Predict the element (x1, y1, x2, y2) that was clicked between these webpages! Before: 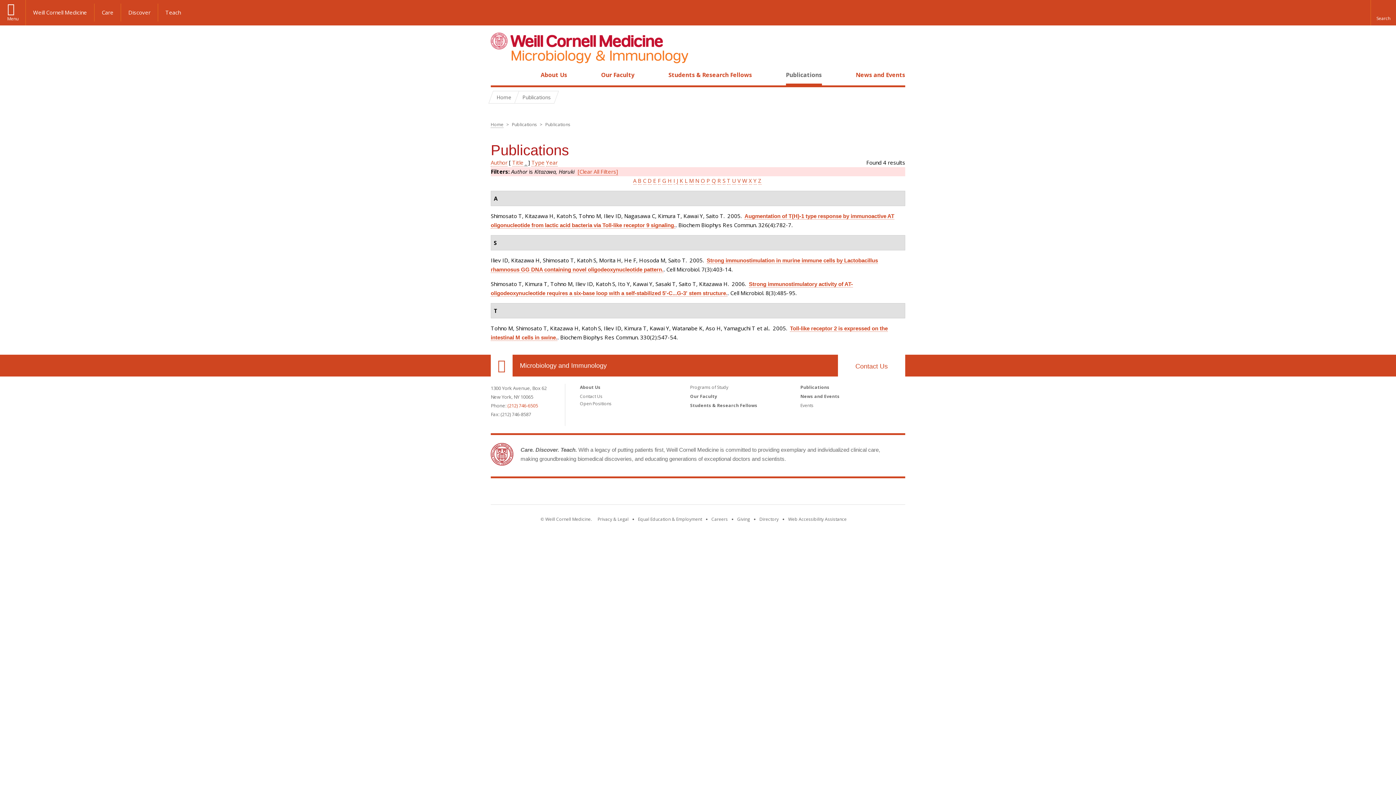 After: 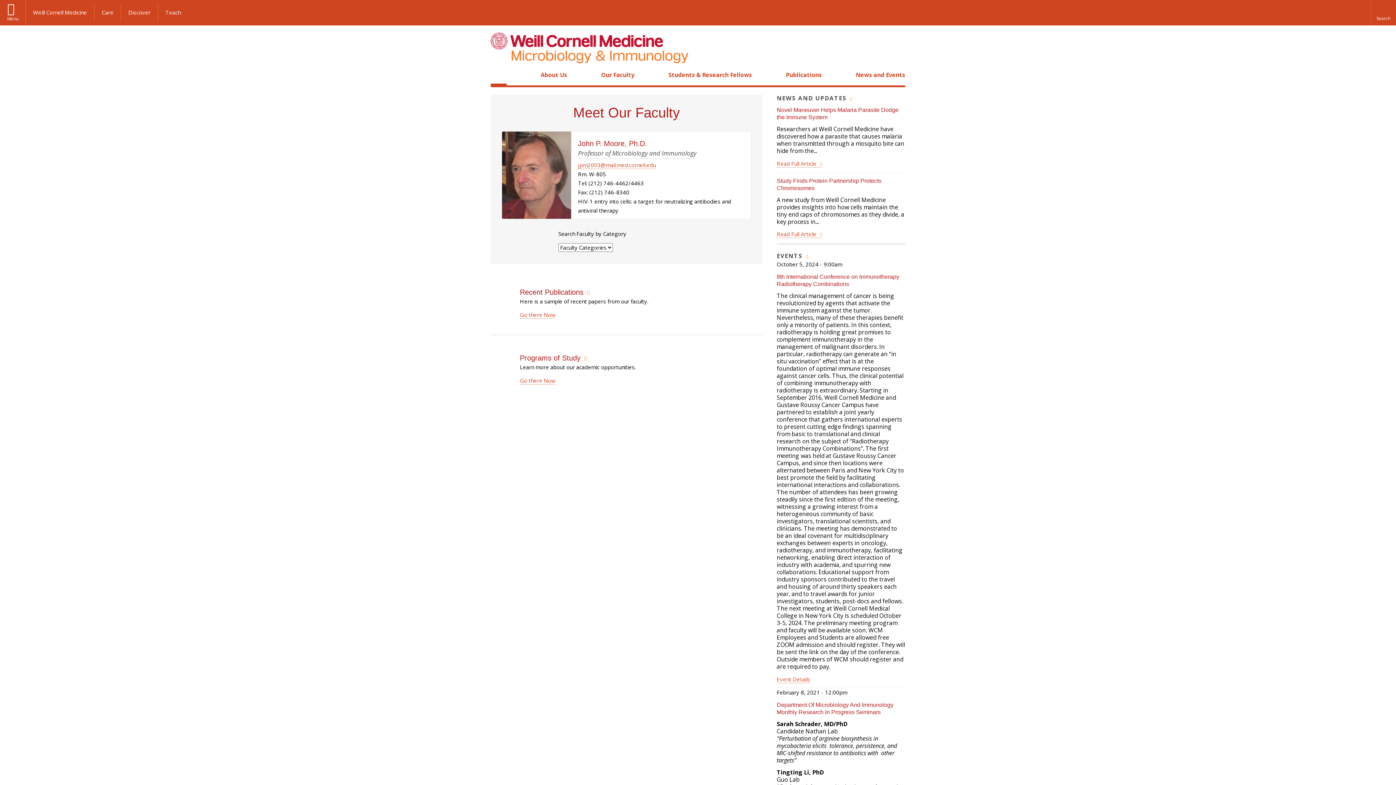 Action: bbox: (490, 32, 688, 63)